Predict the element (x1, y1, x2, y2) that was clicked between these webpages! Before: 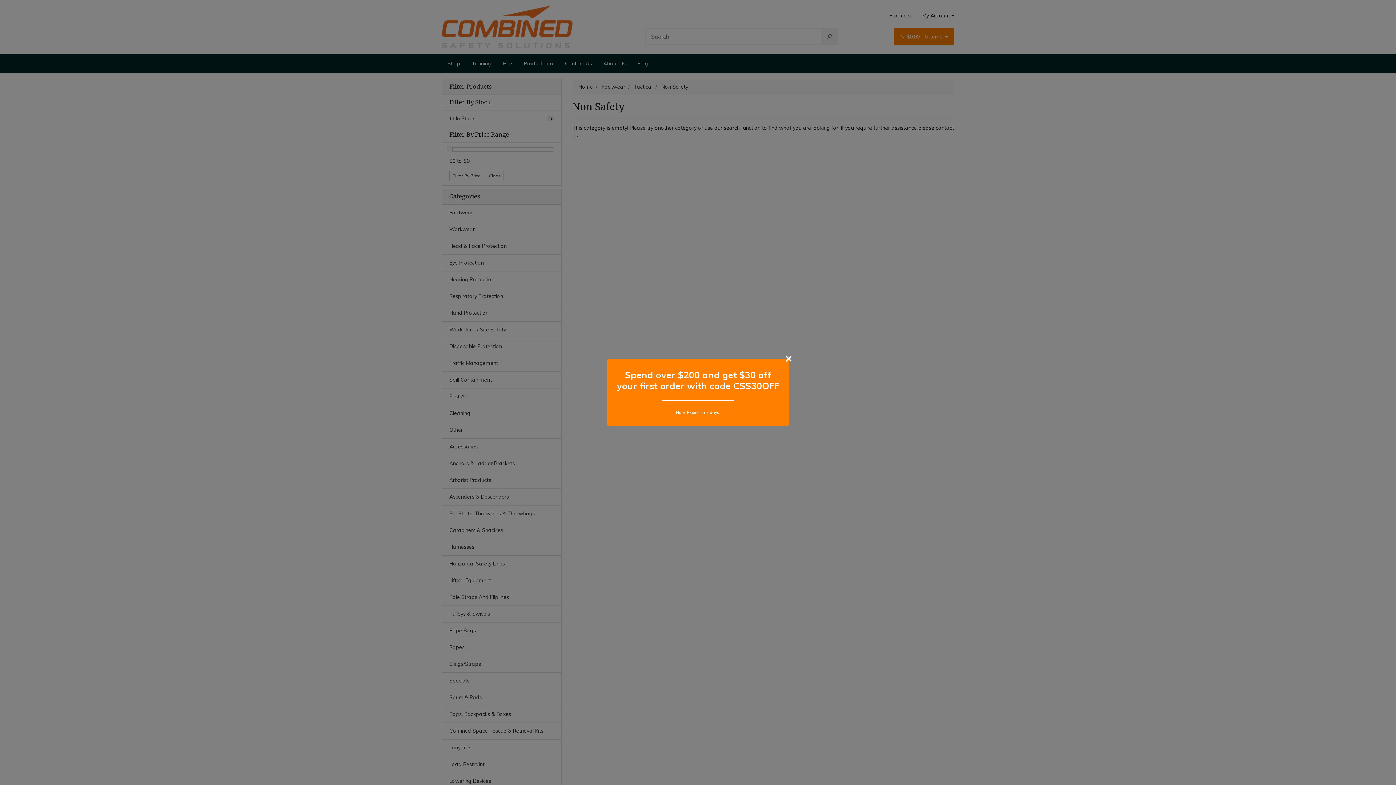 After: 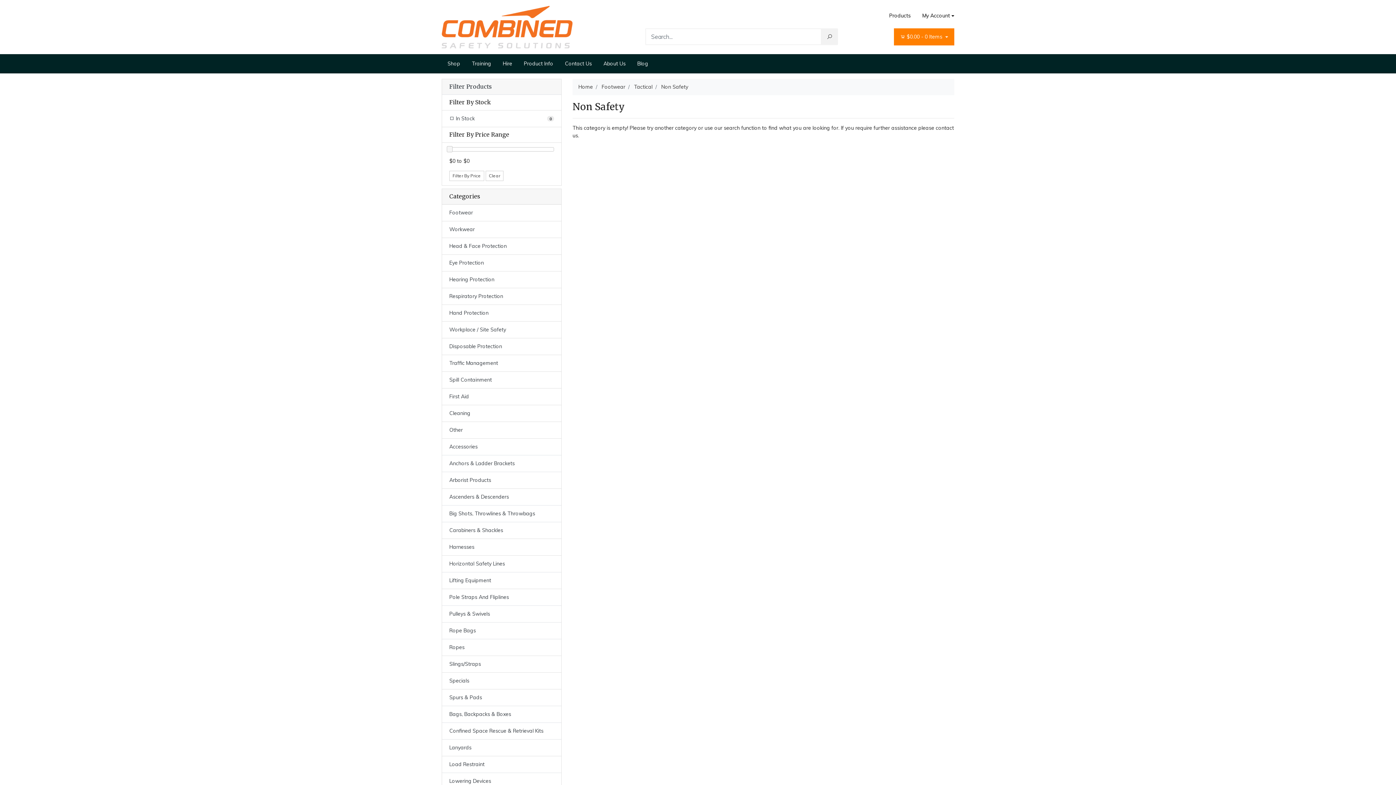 Action: label: Close bbox: (785, 351, 792, 364)